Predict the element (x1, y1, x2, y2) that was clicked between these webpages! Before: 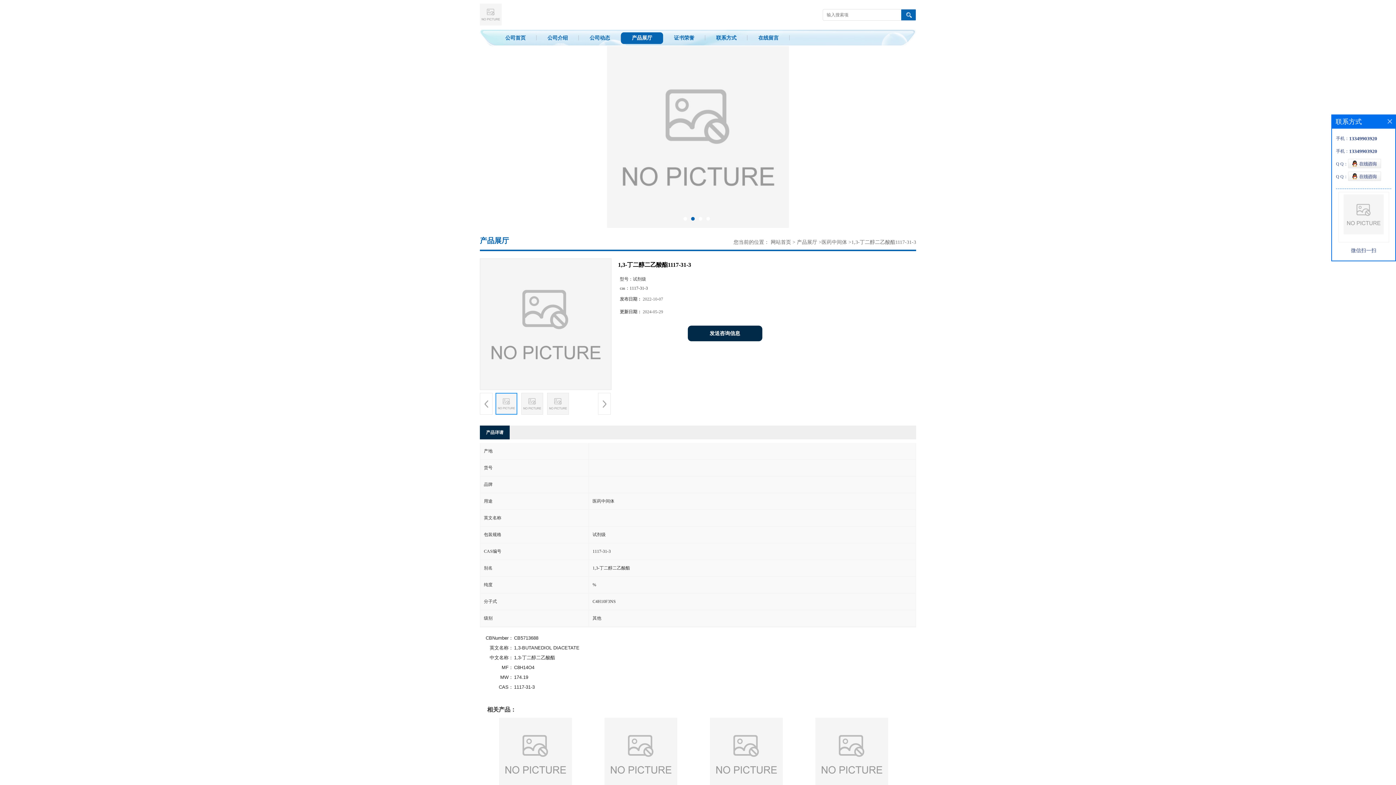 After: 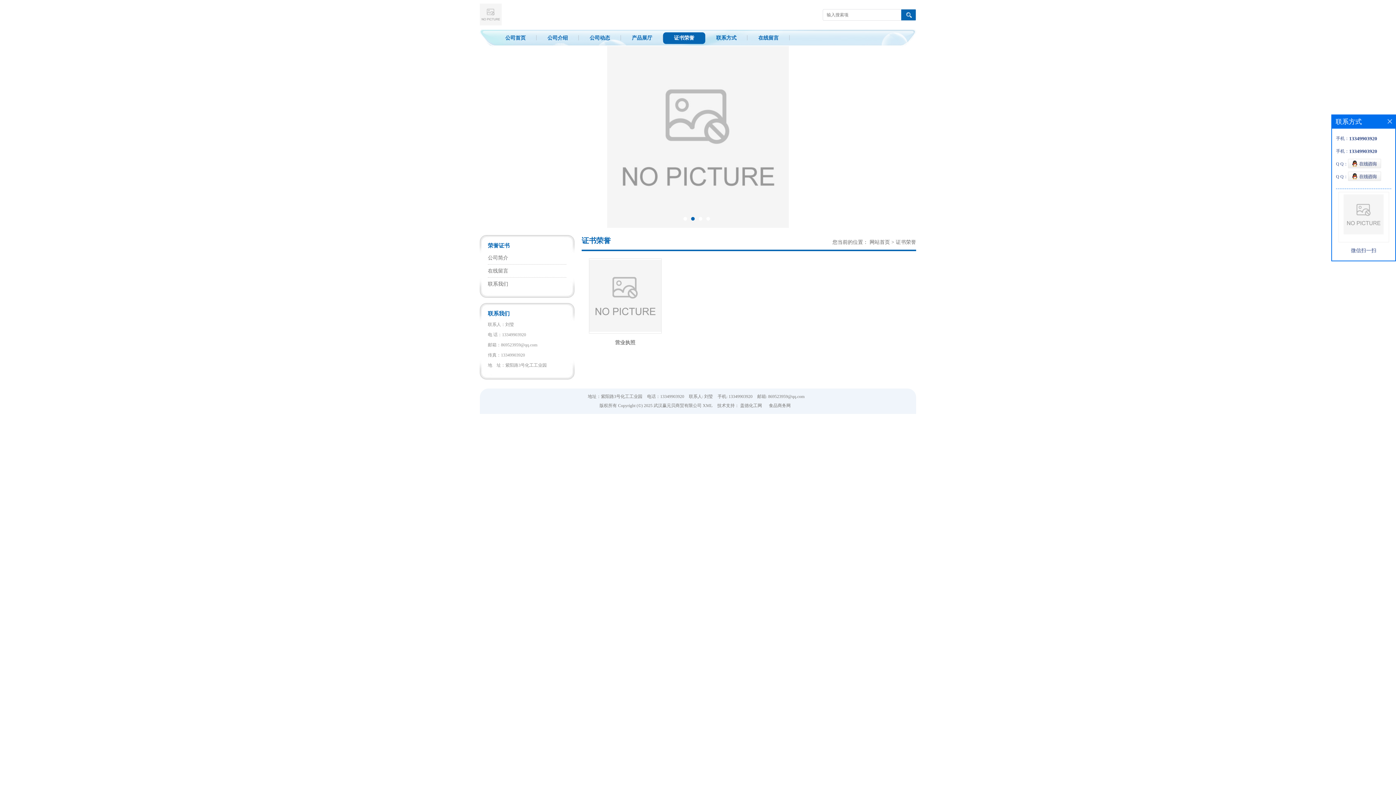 Action: bbox: (663, 32, 705, 44) label: 证书荣誉